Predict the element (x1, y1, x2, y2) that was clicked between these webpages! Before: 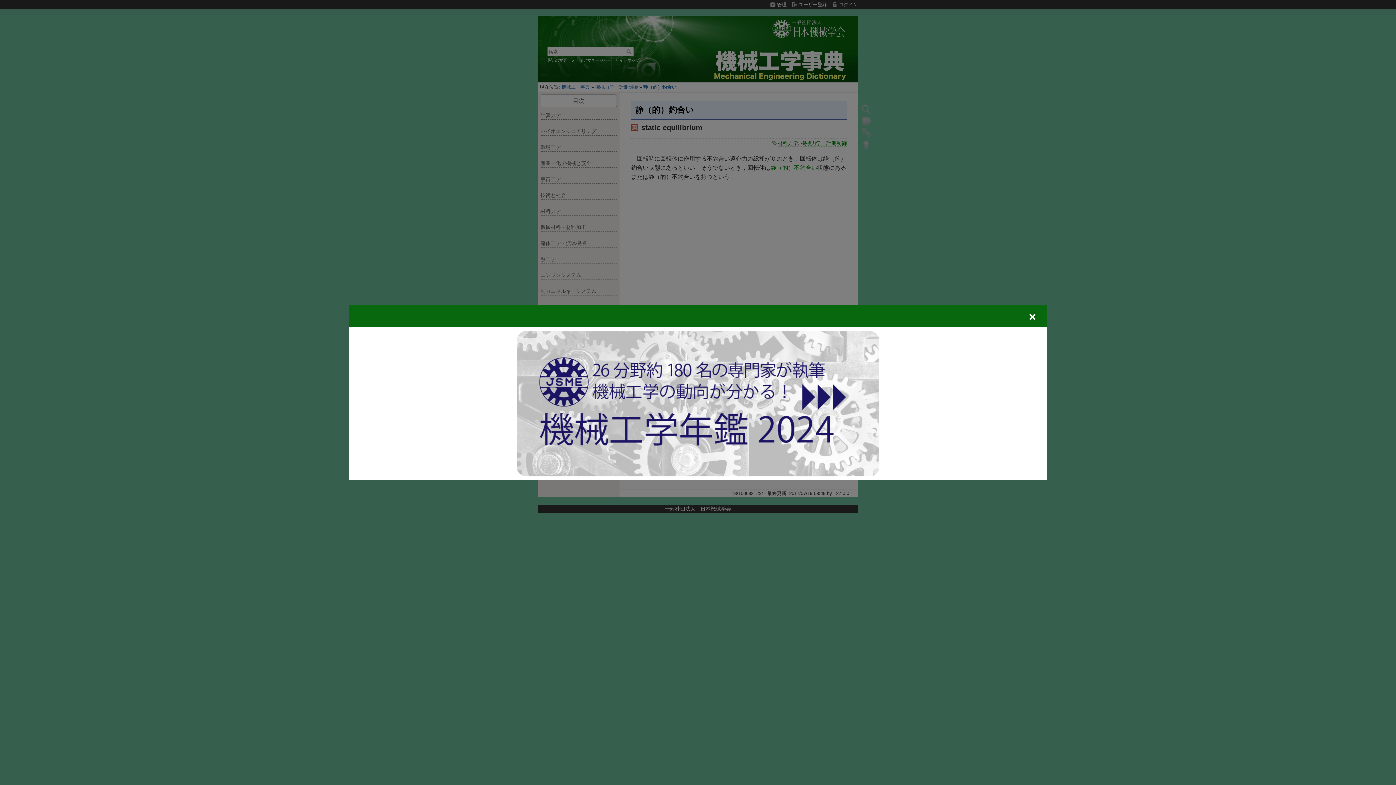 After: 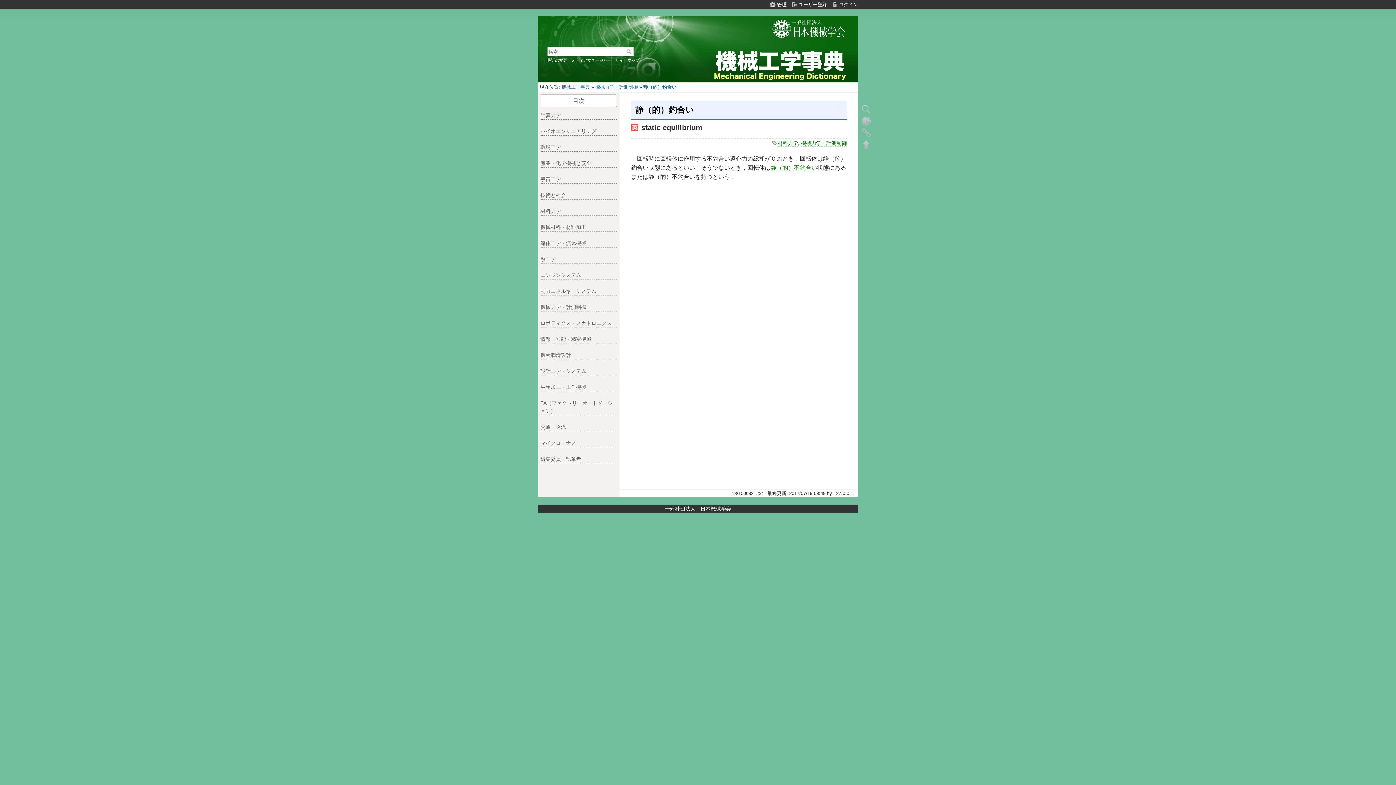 Action: bbox: (516, 400, 879, 406)